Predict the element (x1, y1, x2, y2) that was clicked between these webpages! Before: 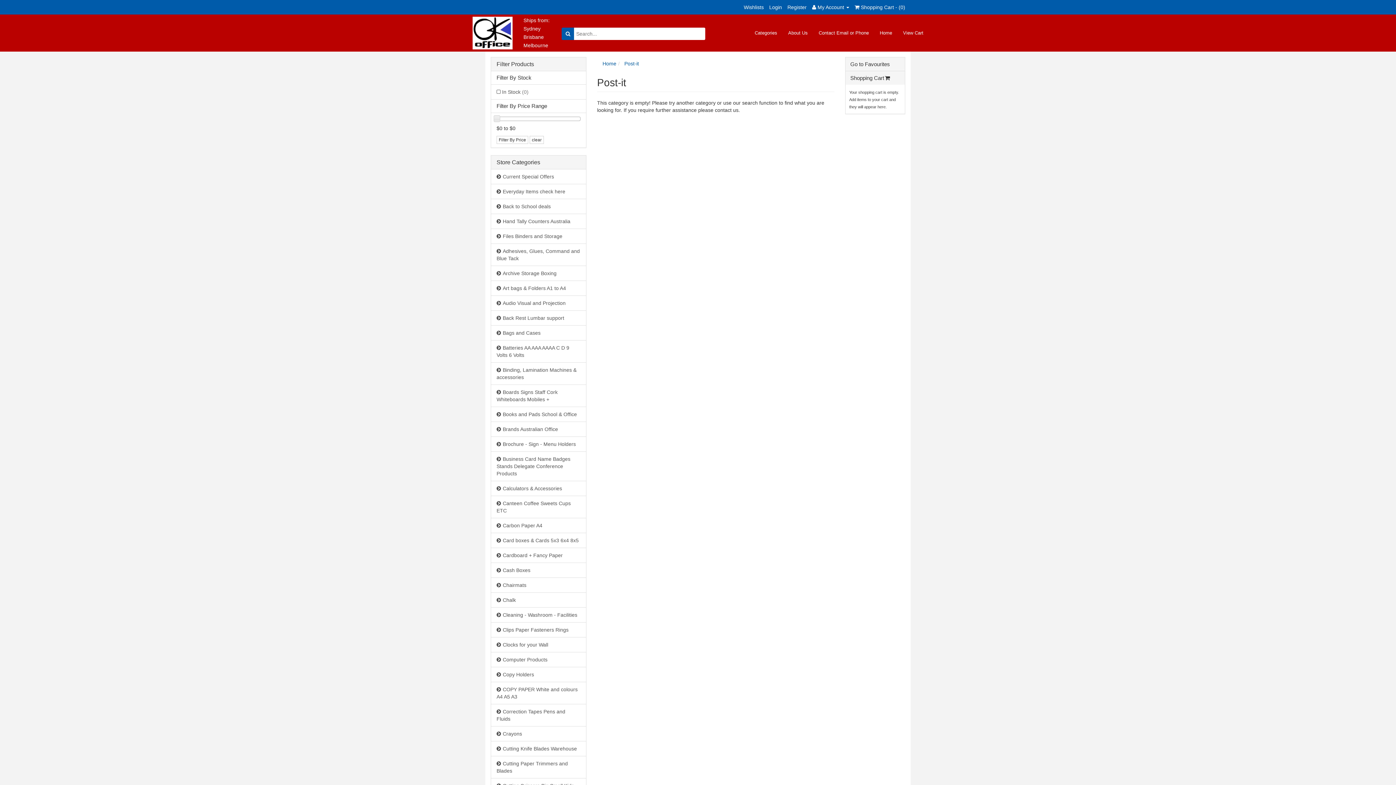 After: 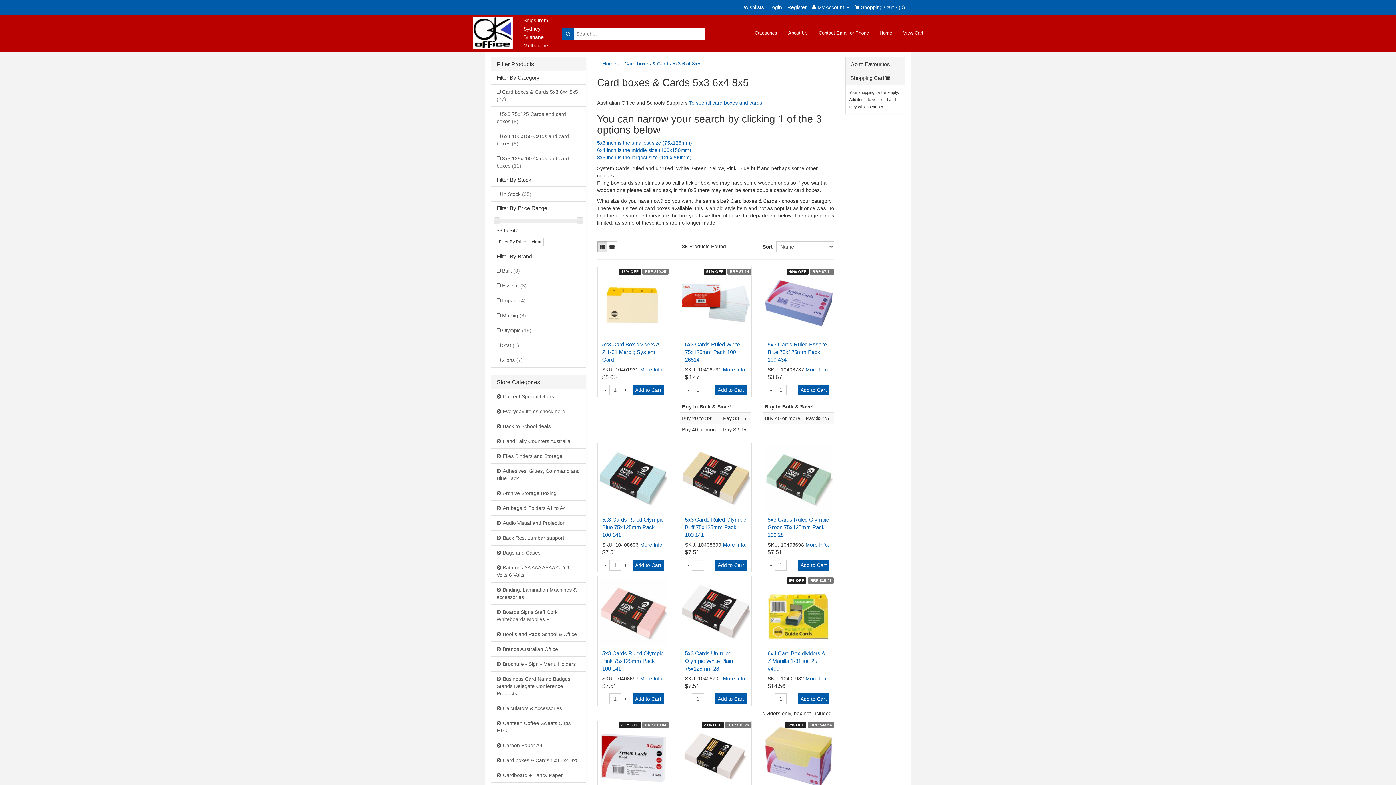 Action: bbox: (491, 532, 586, 548) label: Card boxes & Cards 5x3 6x4 8x5